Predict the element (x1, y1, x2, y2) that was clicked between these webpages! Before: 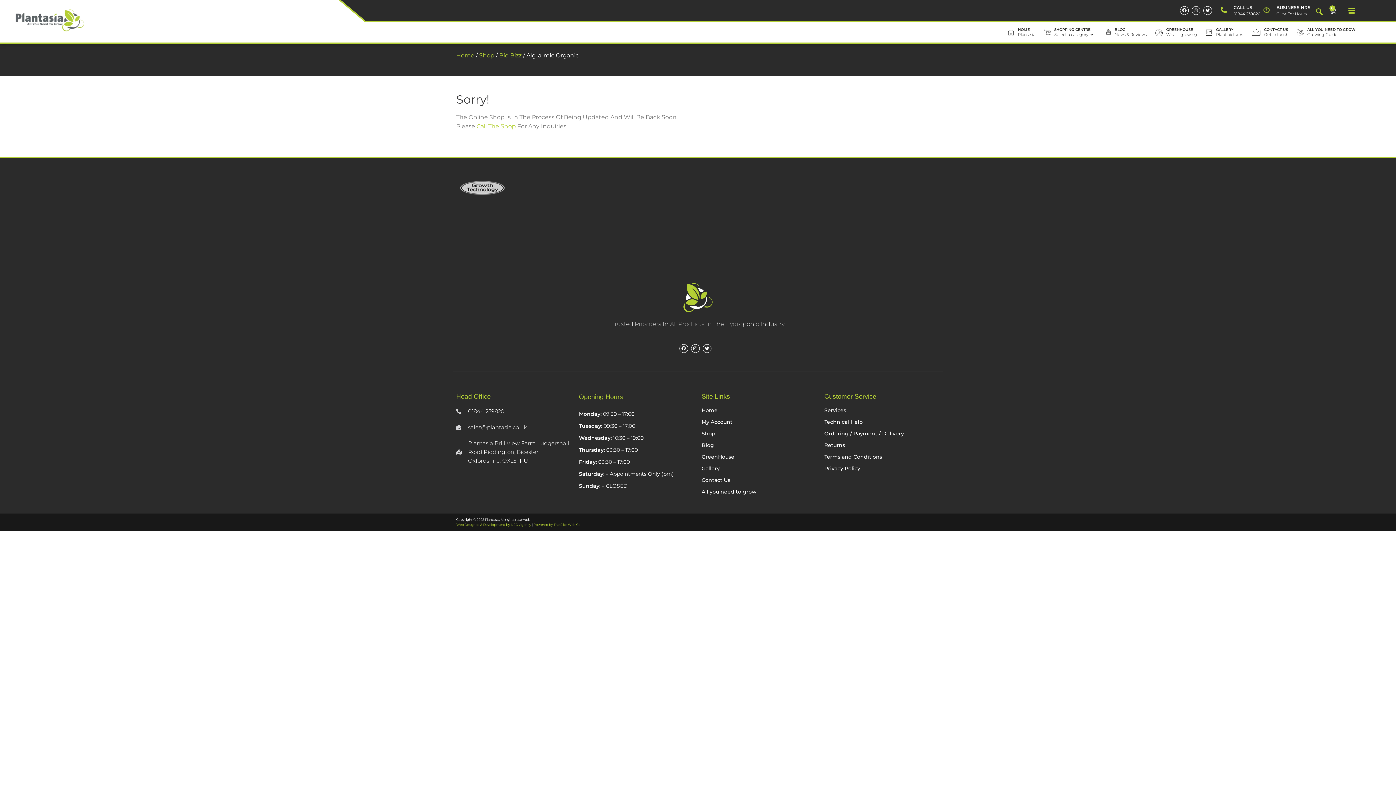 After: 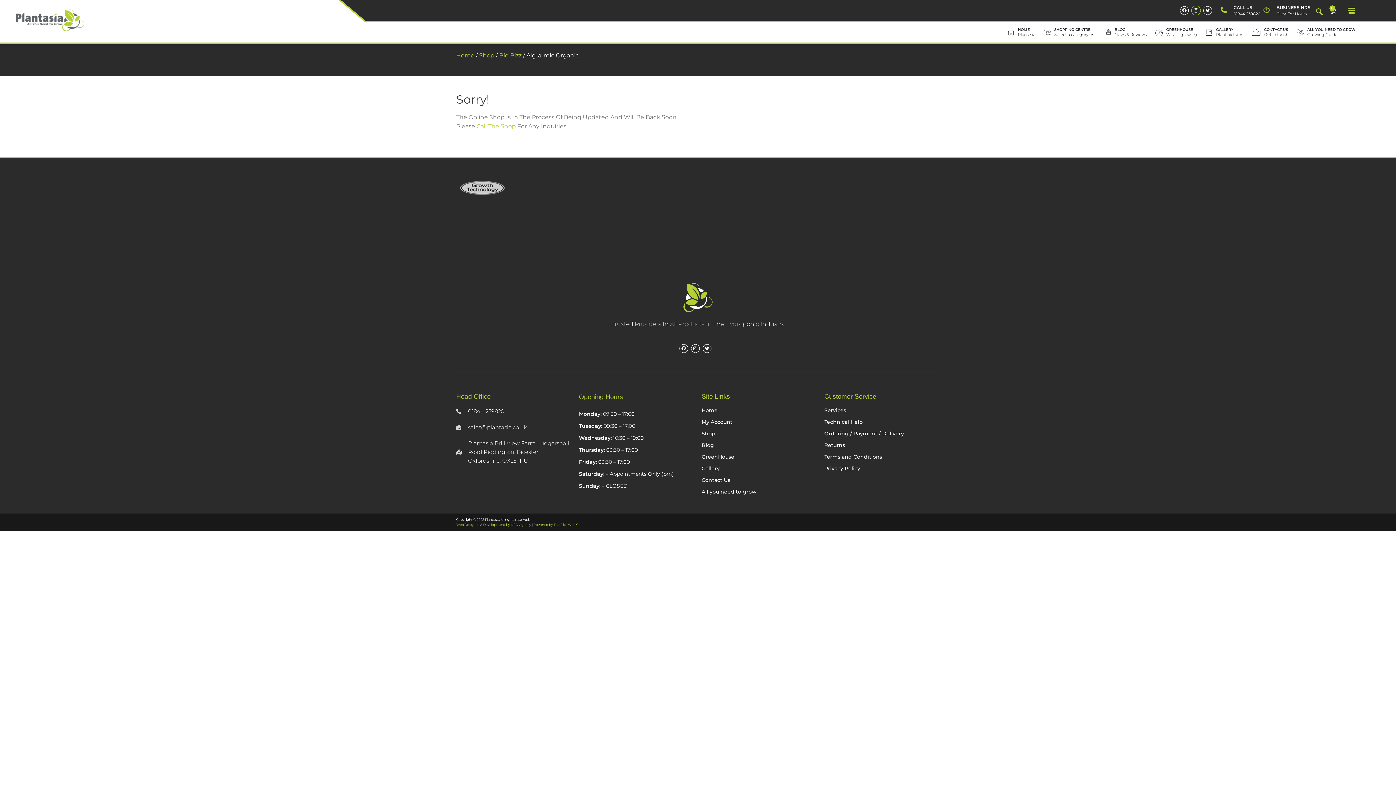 Action: bbox: (1191, 6, 1200, 14) label: Instagram